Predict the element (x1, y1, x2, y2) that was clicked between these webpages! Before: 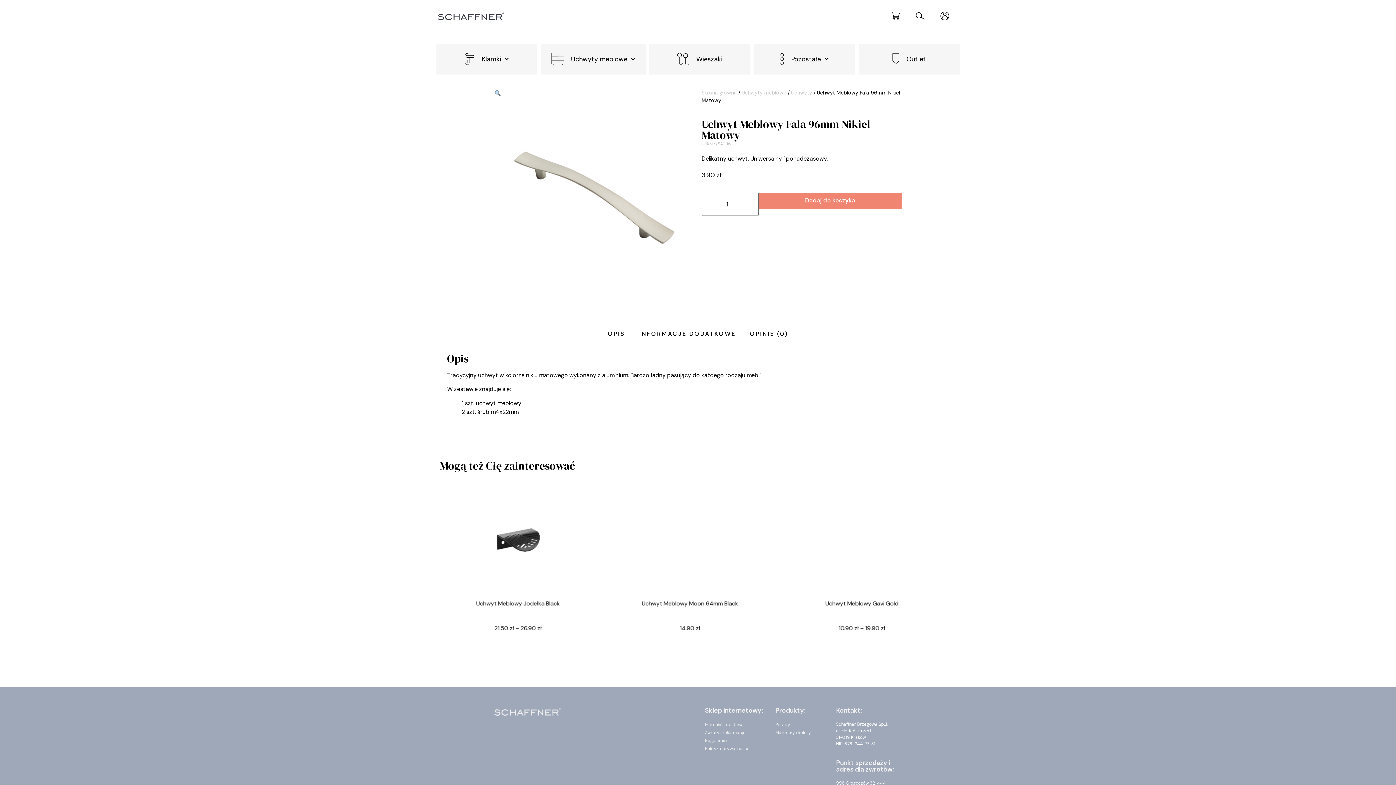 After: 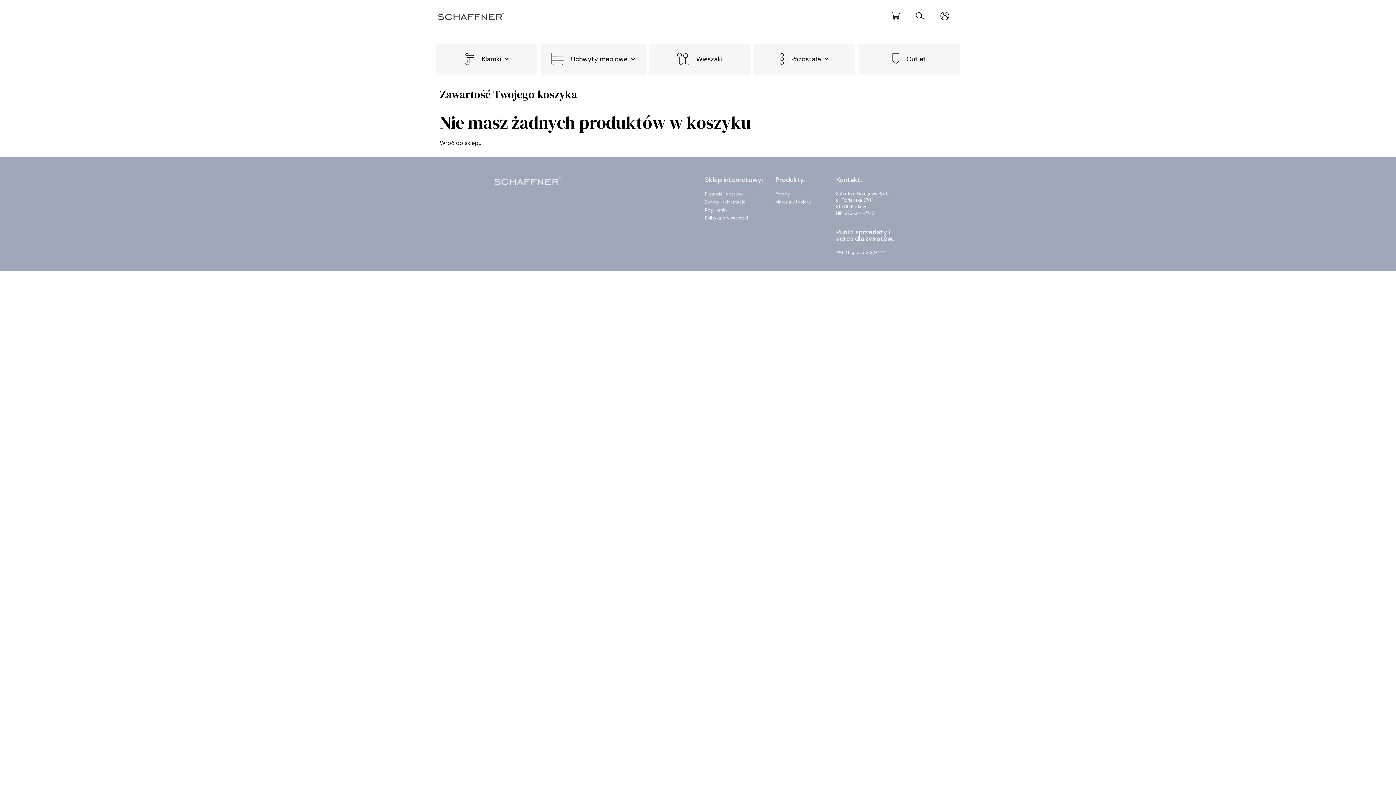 Action: bbox: (886, 9, 904, 22)